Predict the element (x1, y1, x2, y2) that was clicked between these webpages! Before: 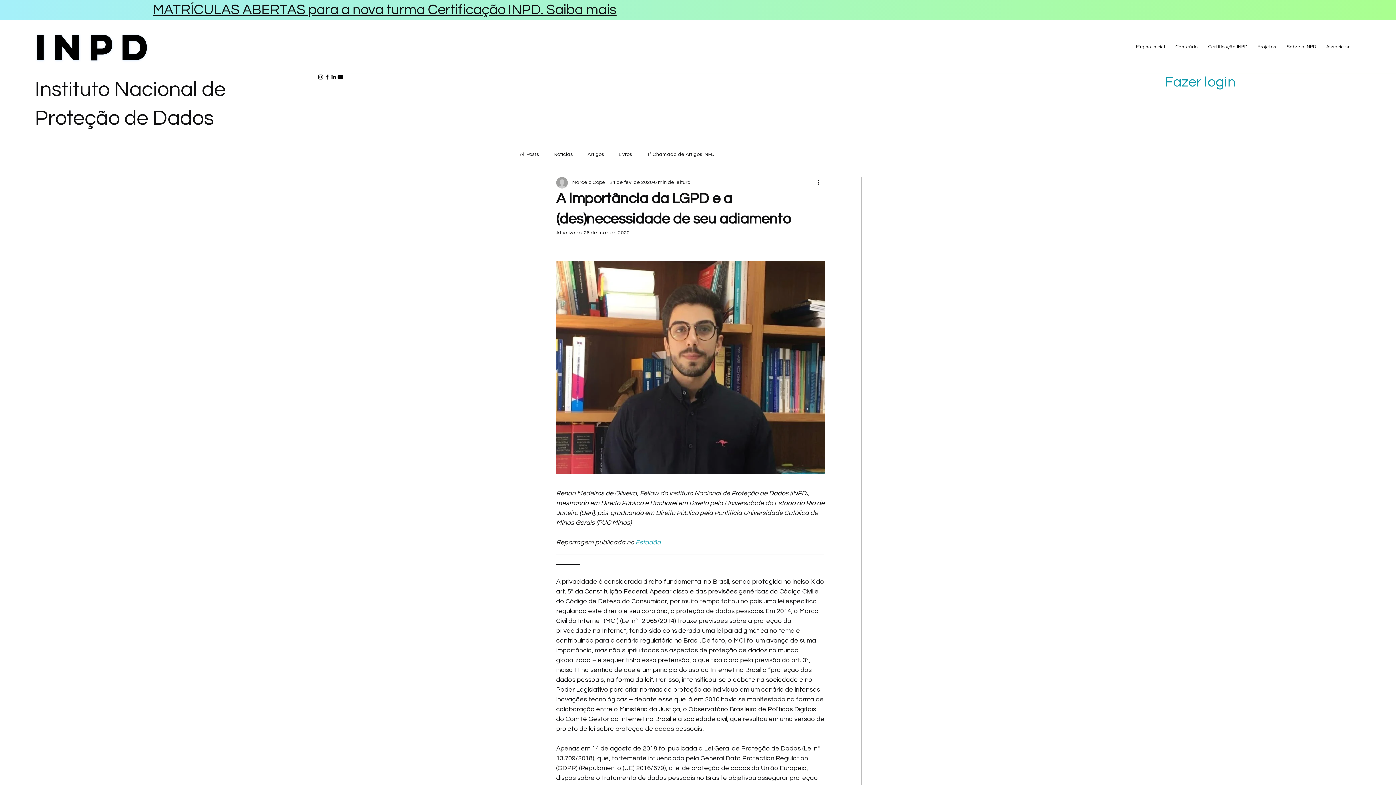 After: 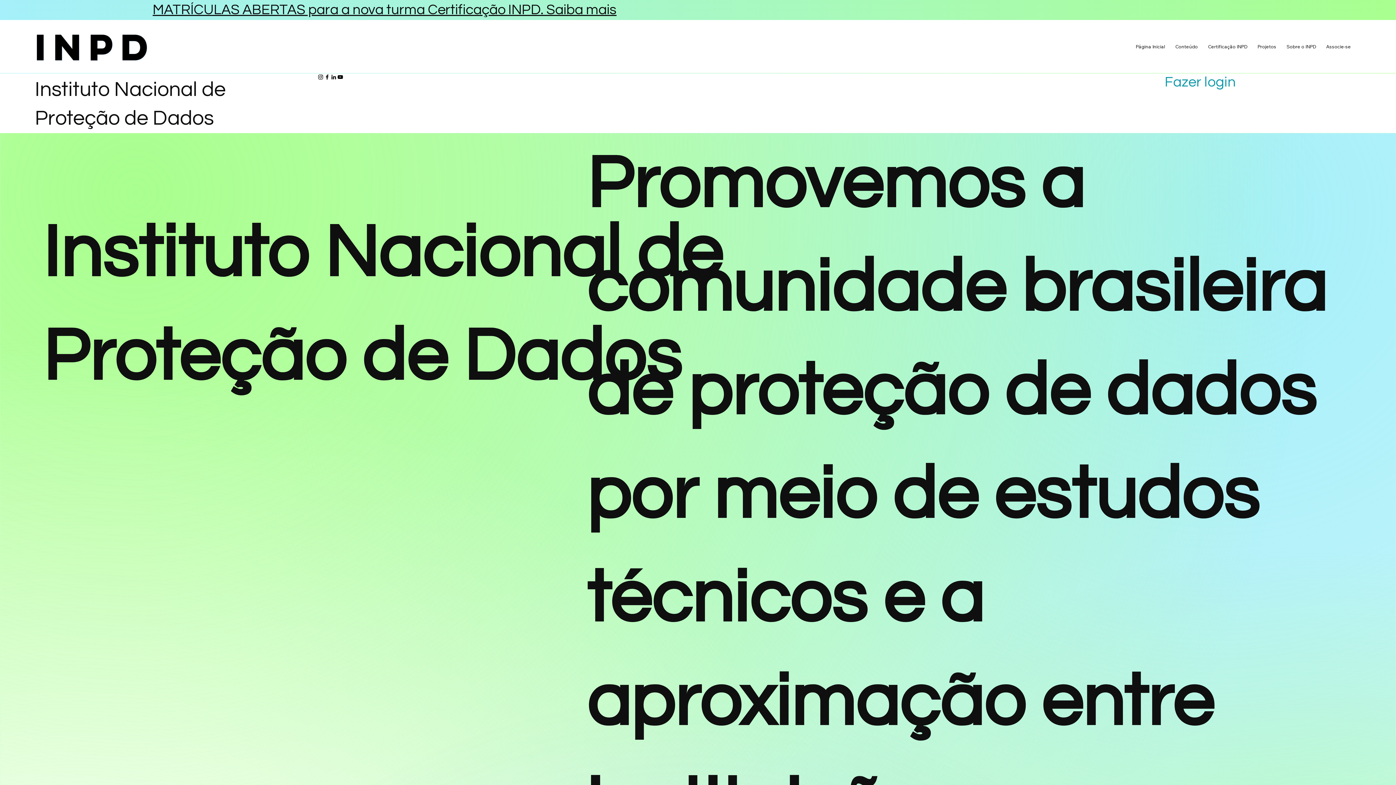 Action: bbox: (1283, 39, 1319, 53) label: Sobre o INPD